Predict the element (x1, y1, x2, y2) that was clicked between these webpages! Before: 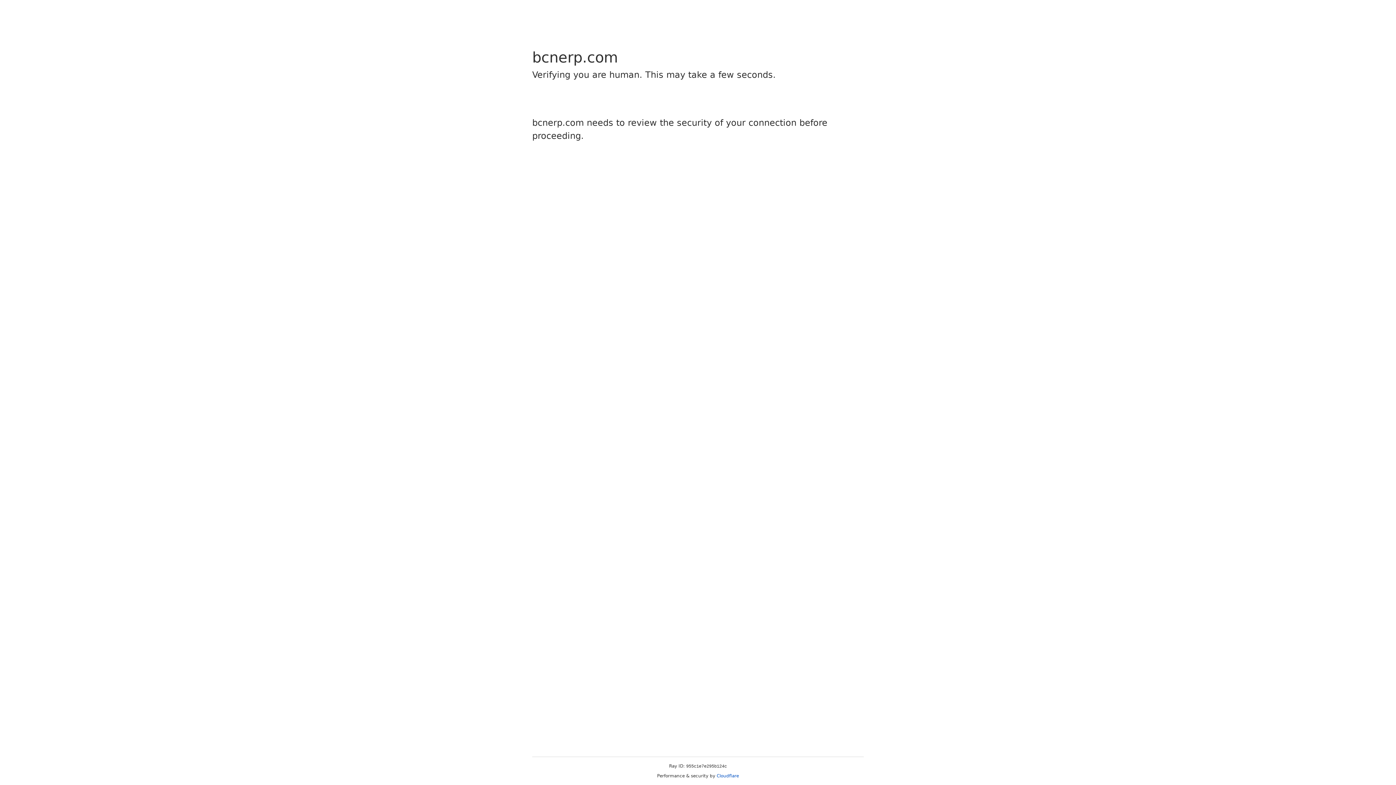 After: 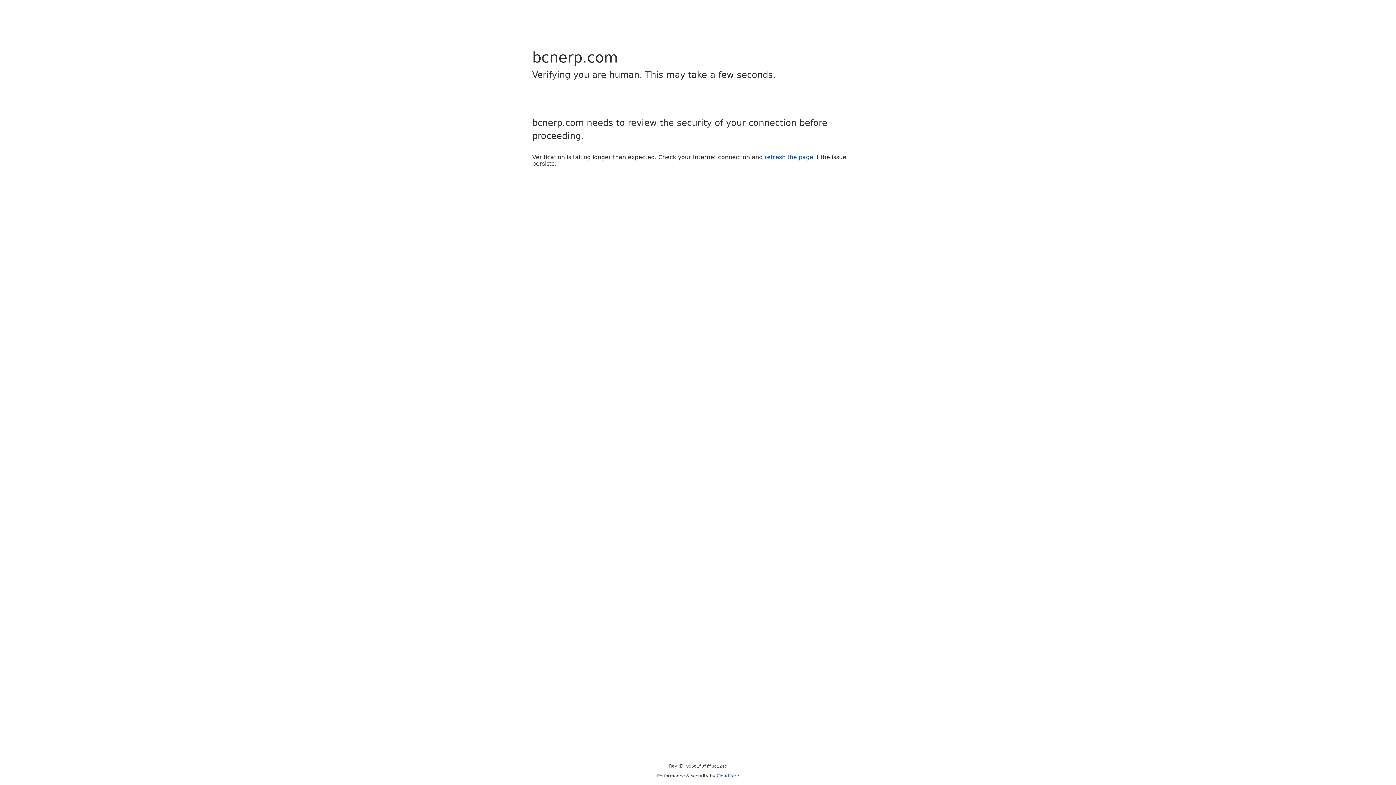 Action: label: Cloudflare bbox: (716, 773, 739, 778)